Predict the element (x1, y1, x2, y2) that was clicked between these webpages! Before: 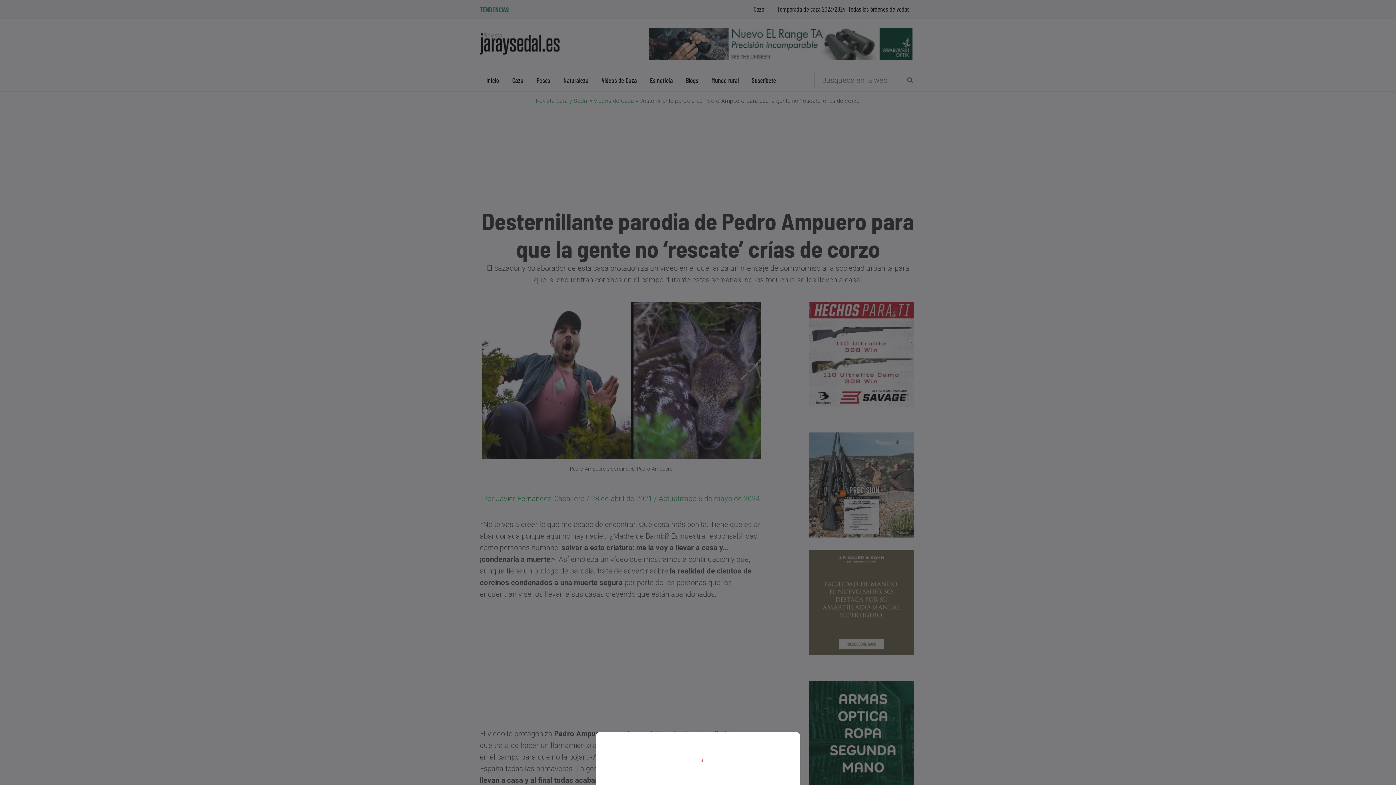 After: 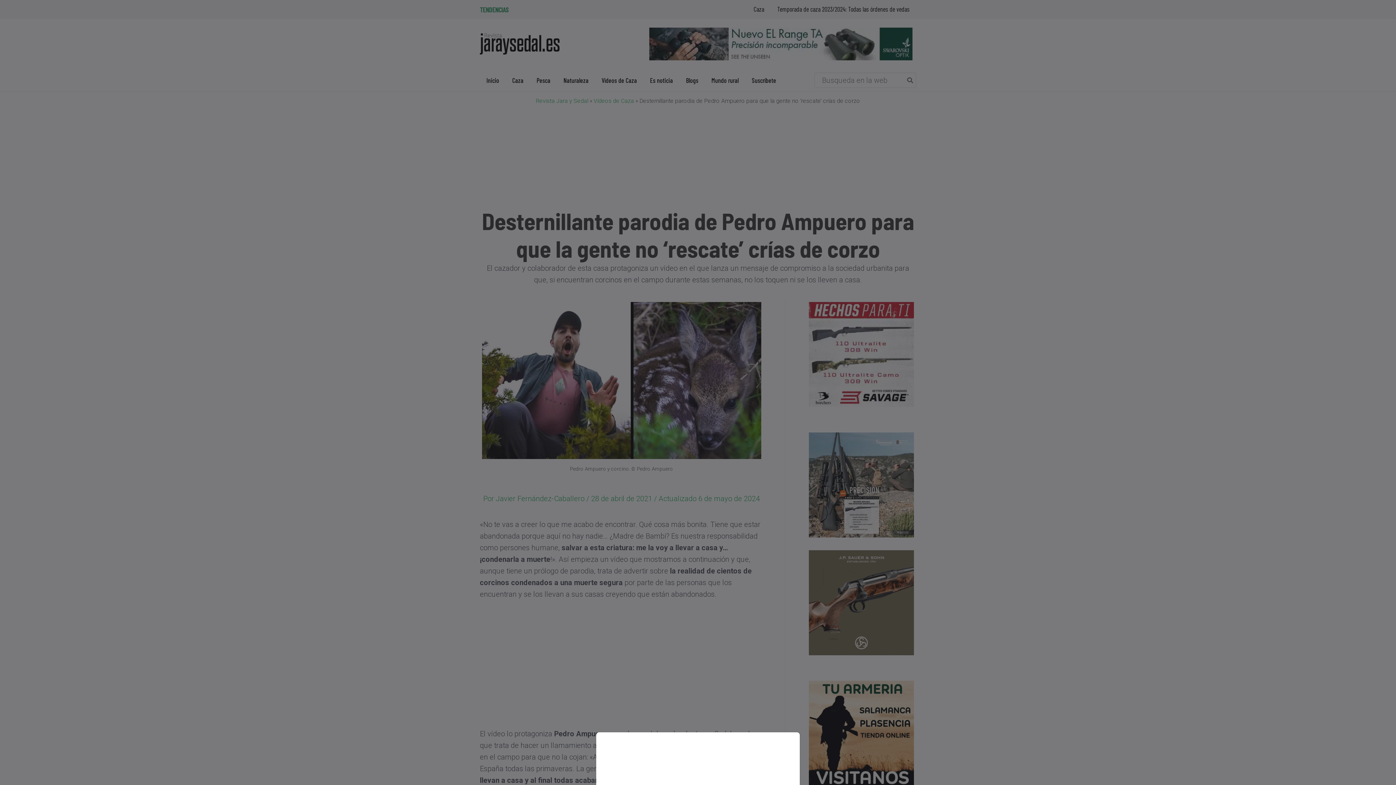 Action: bbox: (0, 0, 1396, 785)